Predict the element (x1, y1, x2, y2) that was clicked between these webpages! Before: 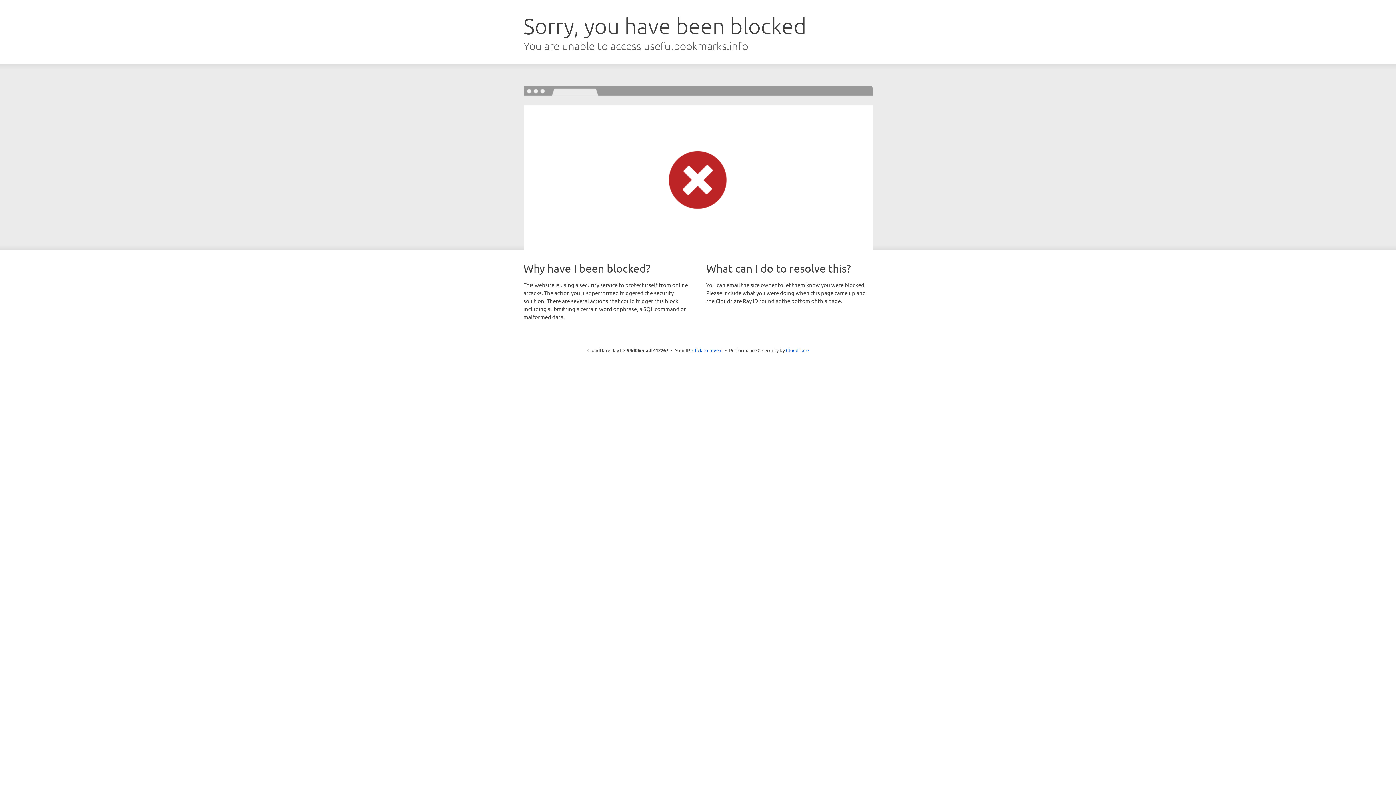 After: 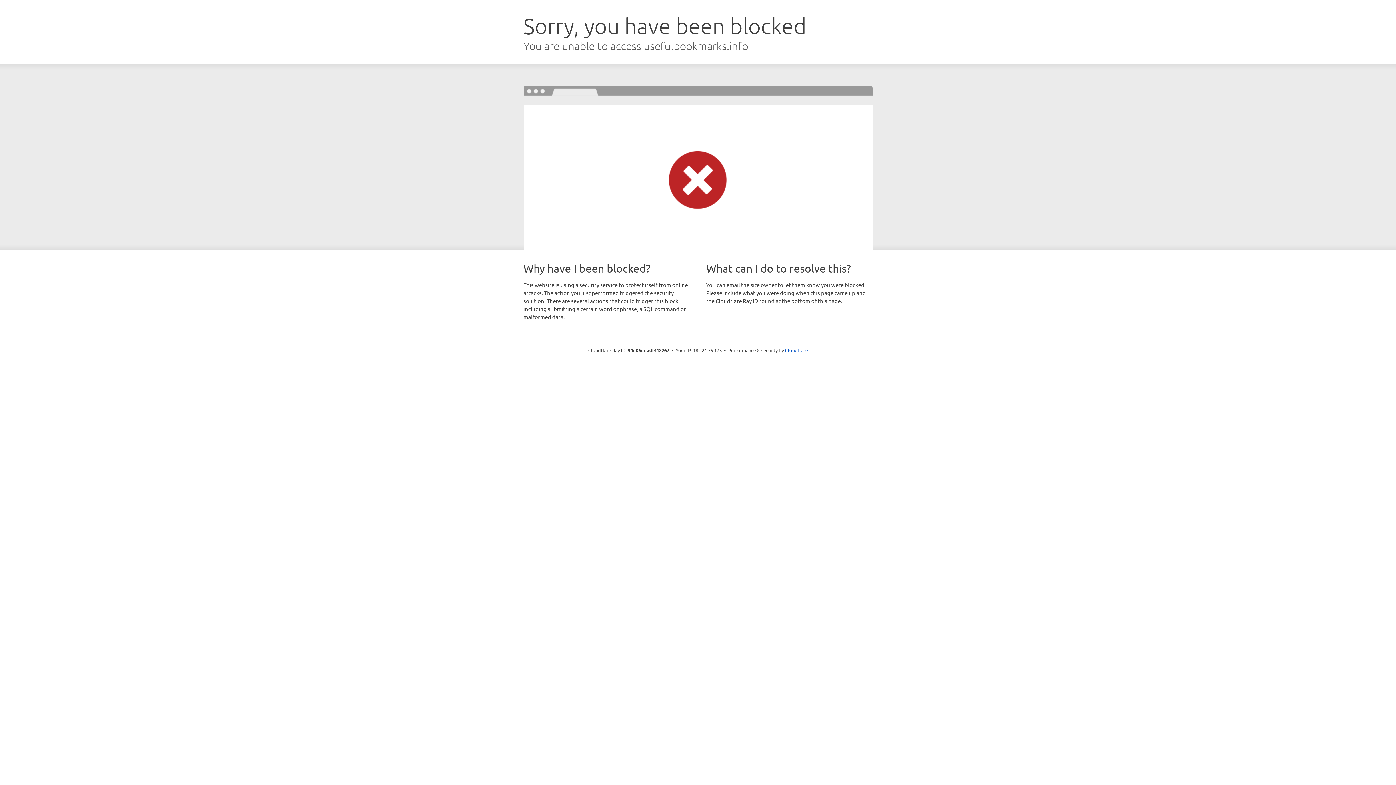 Action: label: Click to reveal bbox: (692, 346, 722, 353)